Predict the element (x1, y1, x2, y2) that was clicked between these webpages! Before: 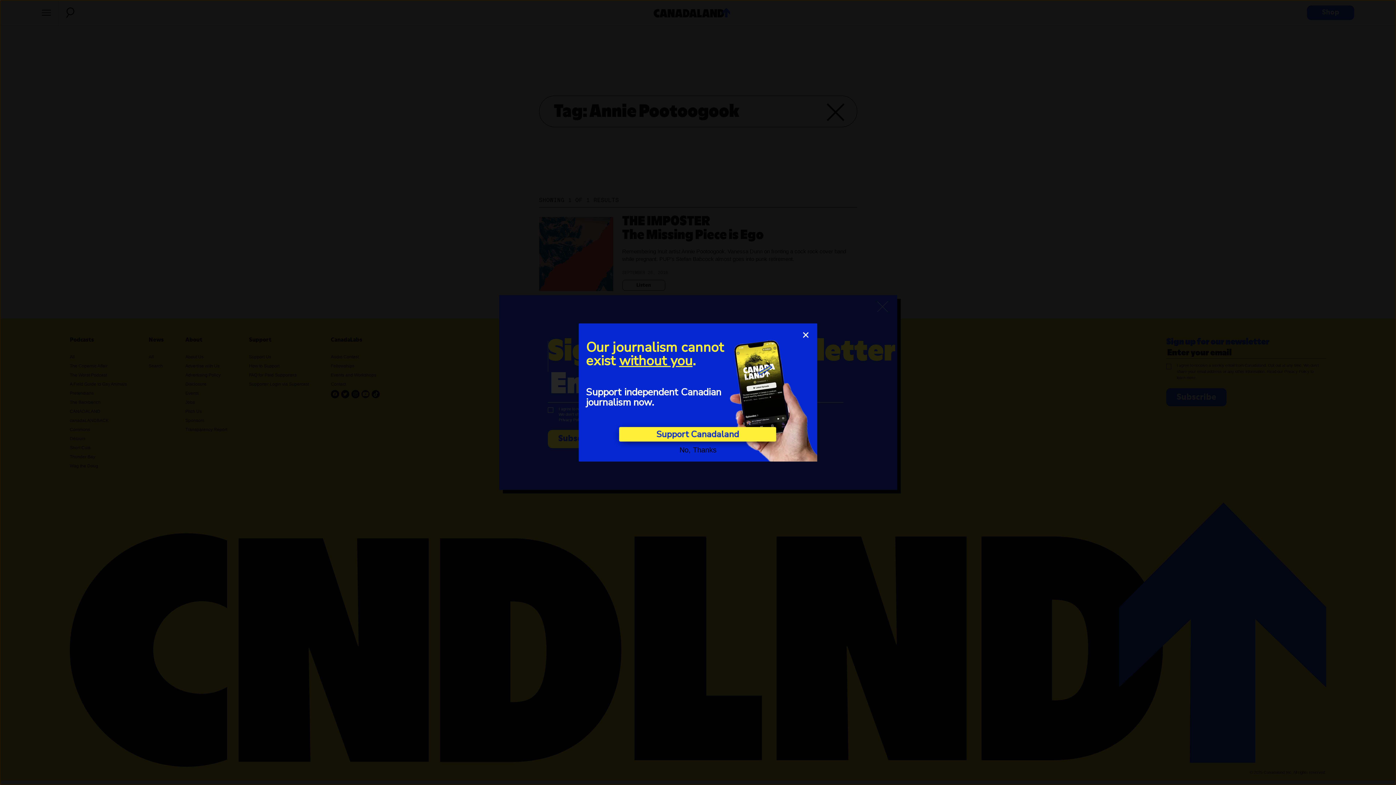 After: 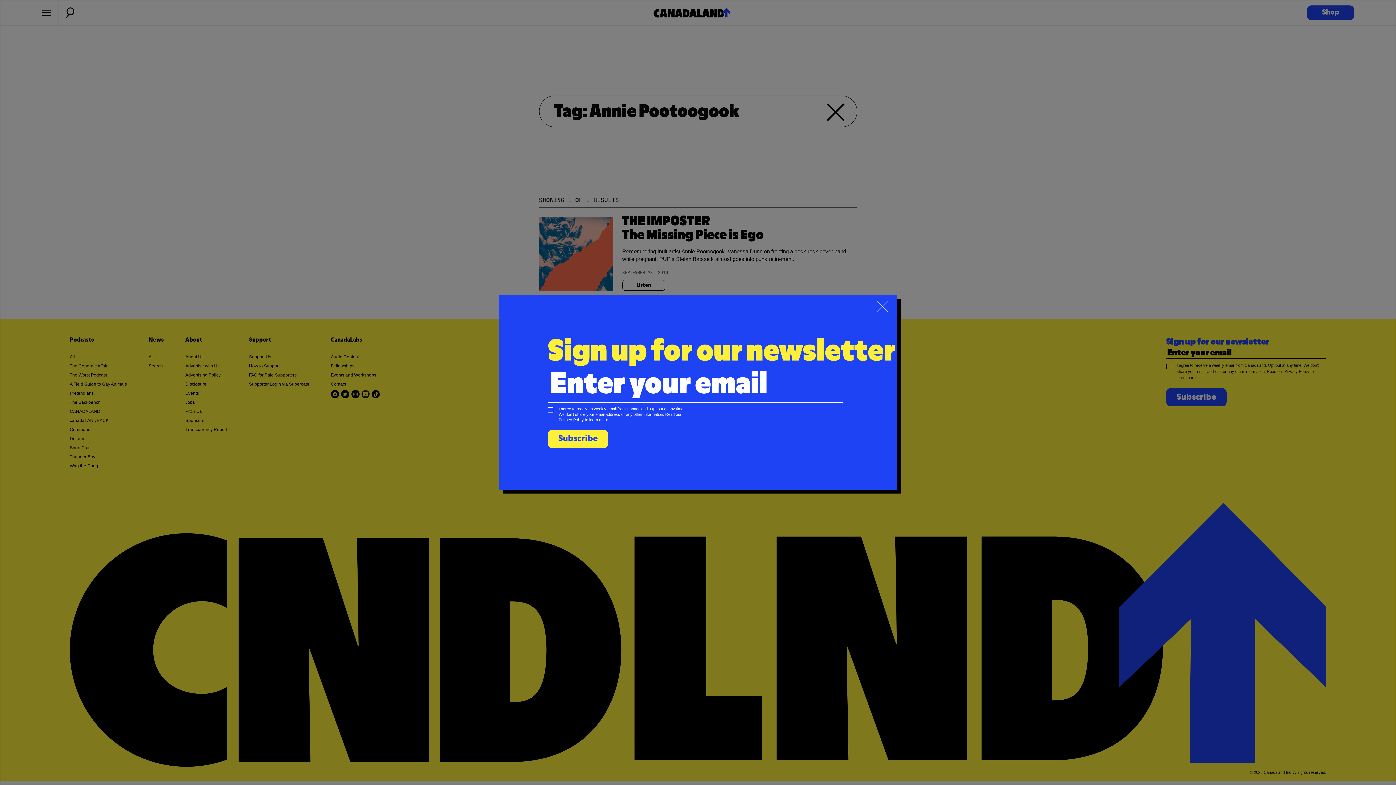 Action: label: close bbox: (801, 330, 810, 339)